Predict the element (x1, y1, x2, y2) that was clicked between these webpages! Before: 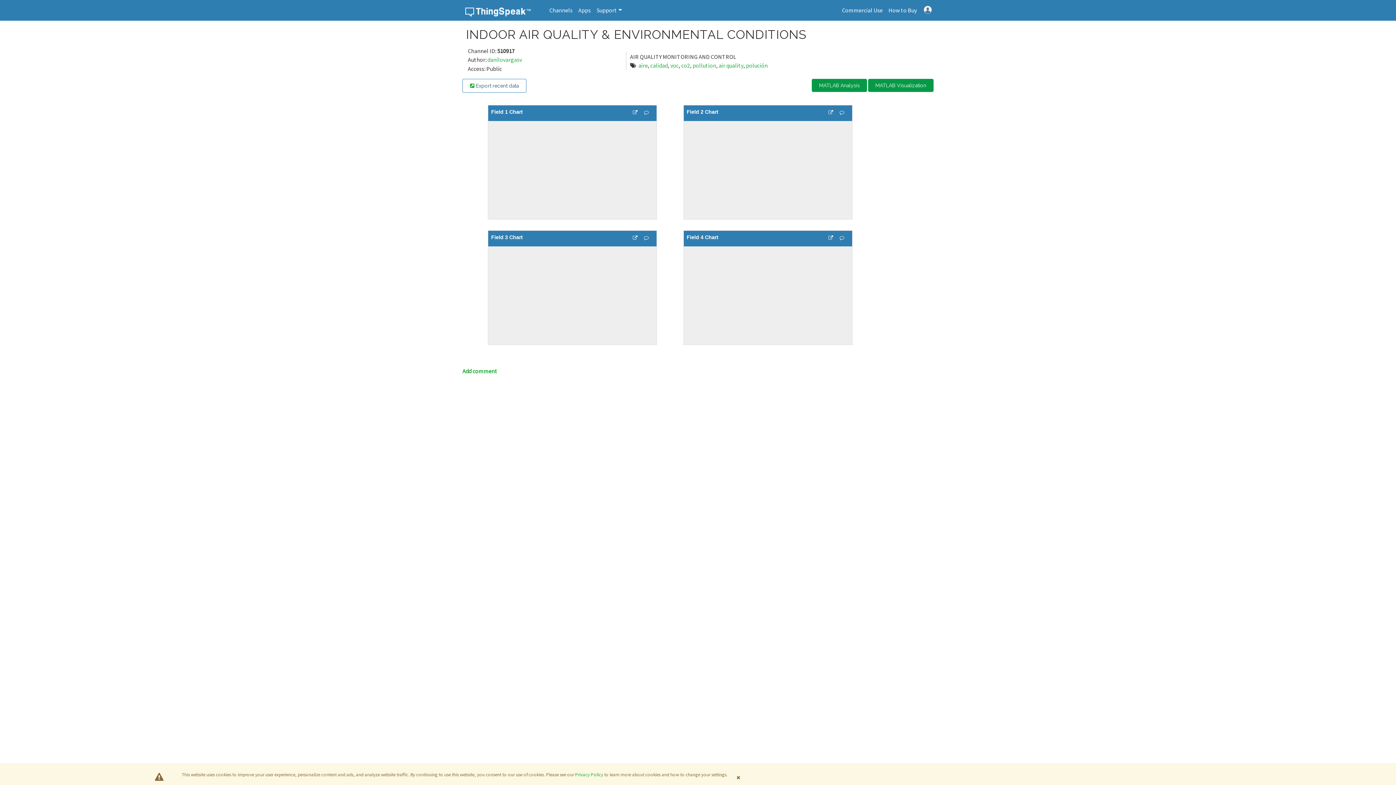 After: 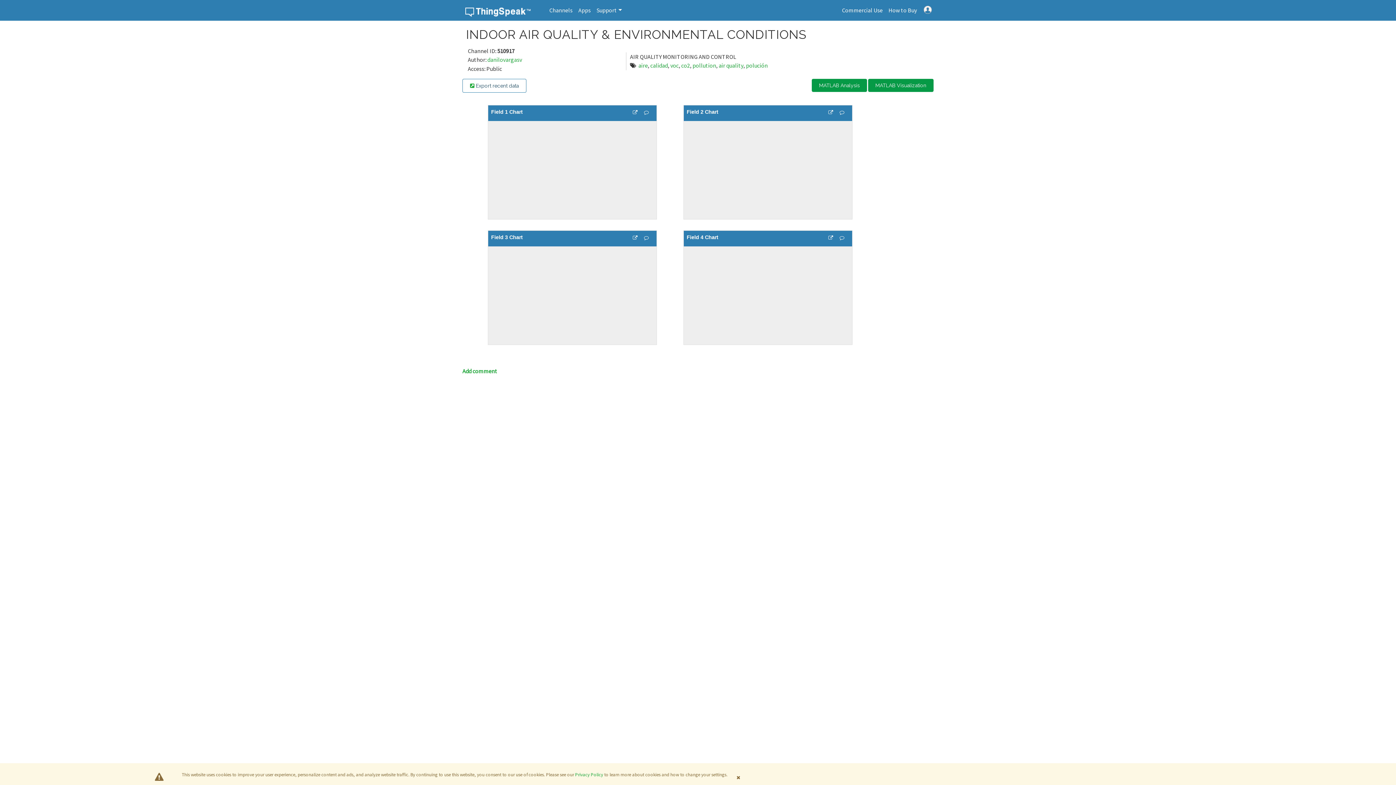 Action: bbox: (631, 109, 638, 116)